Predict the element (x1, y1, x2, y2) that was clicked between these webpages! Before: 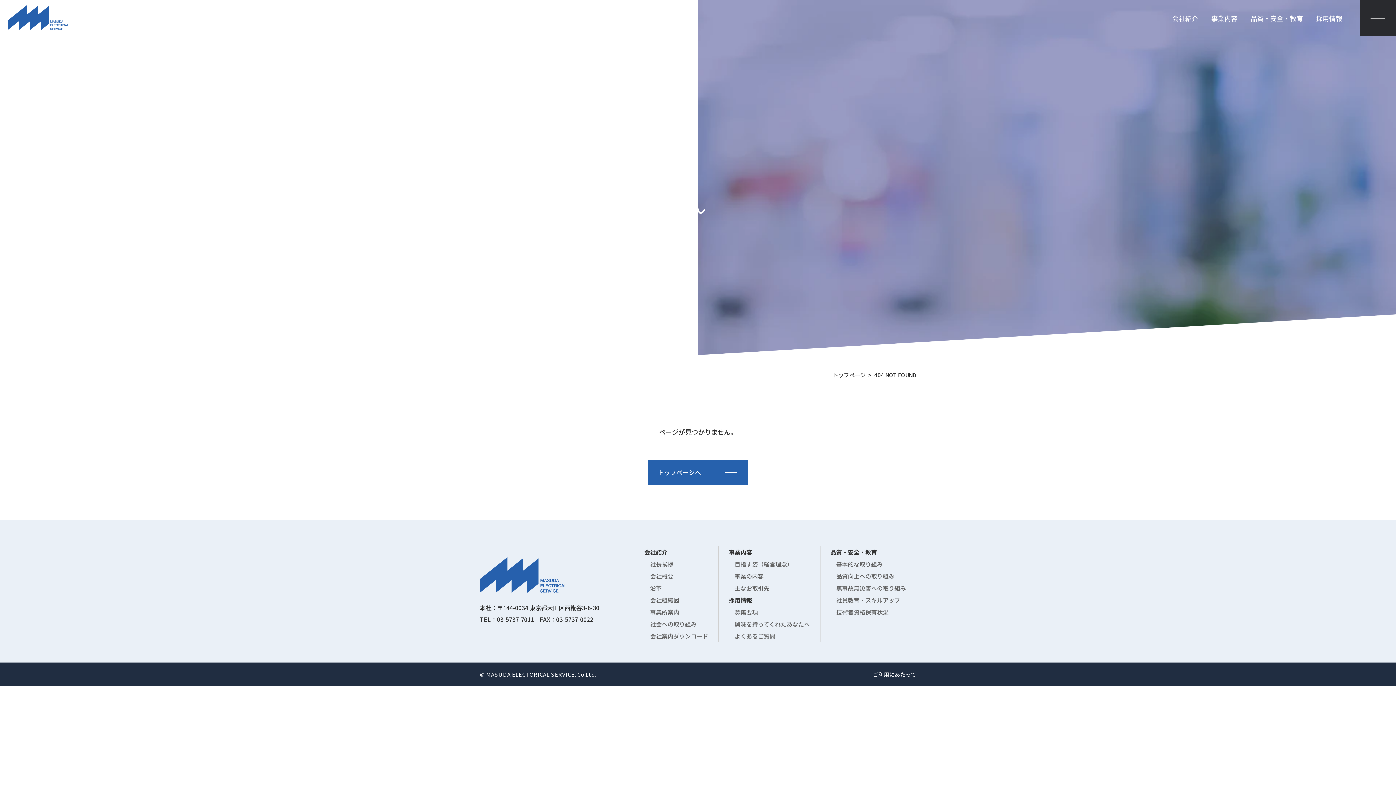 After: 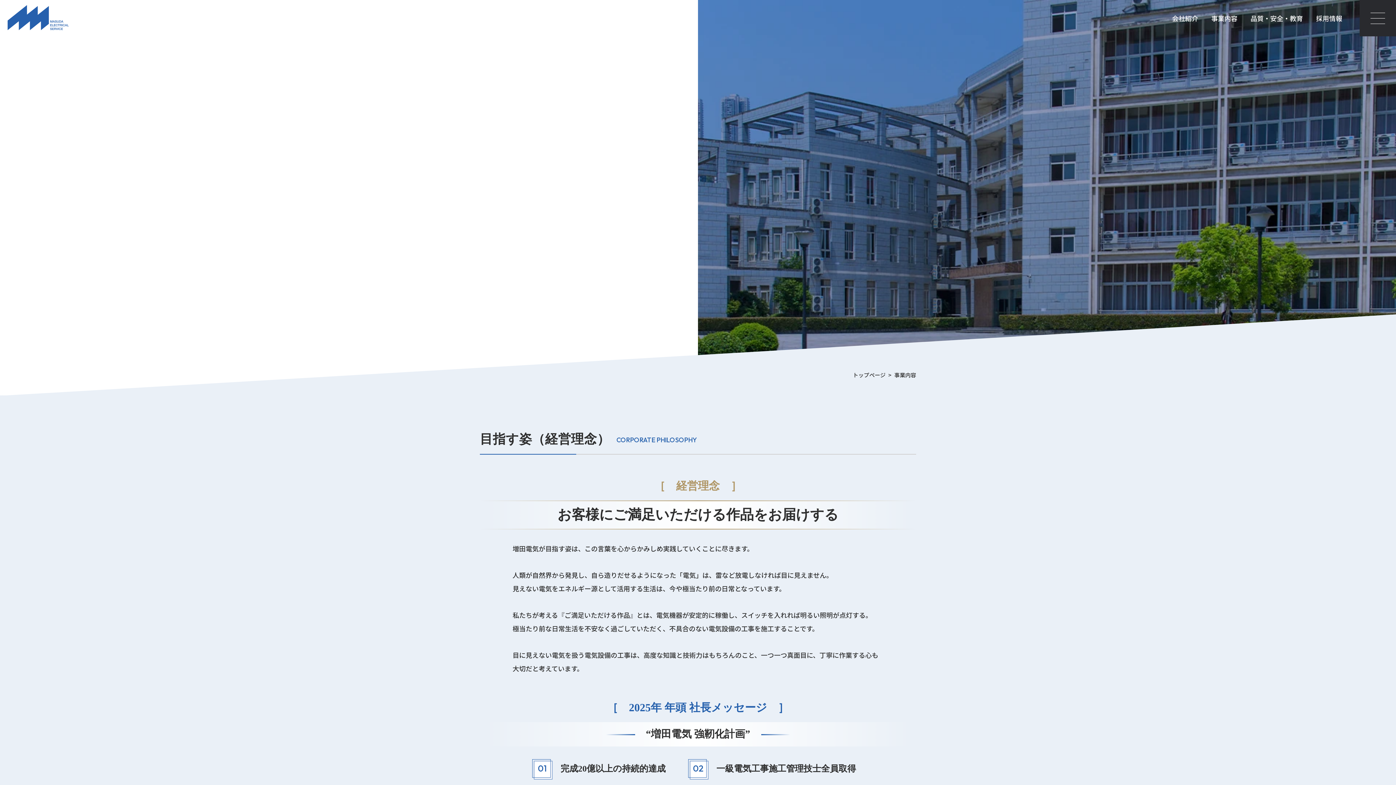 Action: label: 事業内容 bbox: (729, 547, 752, 556)